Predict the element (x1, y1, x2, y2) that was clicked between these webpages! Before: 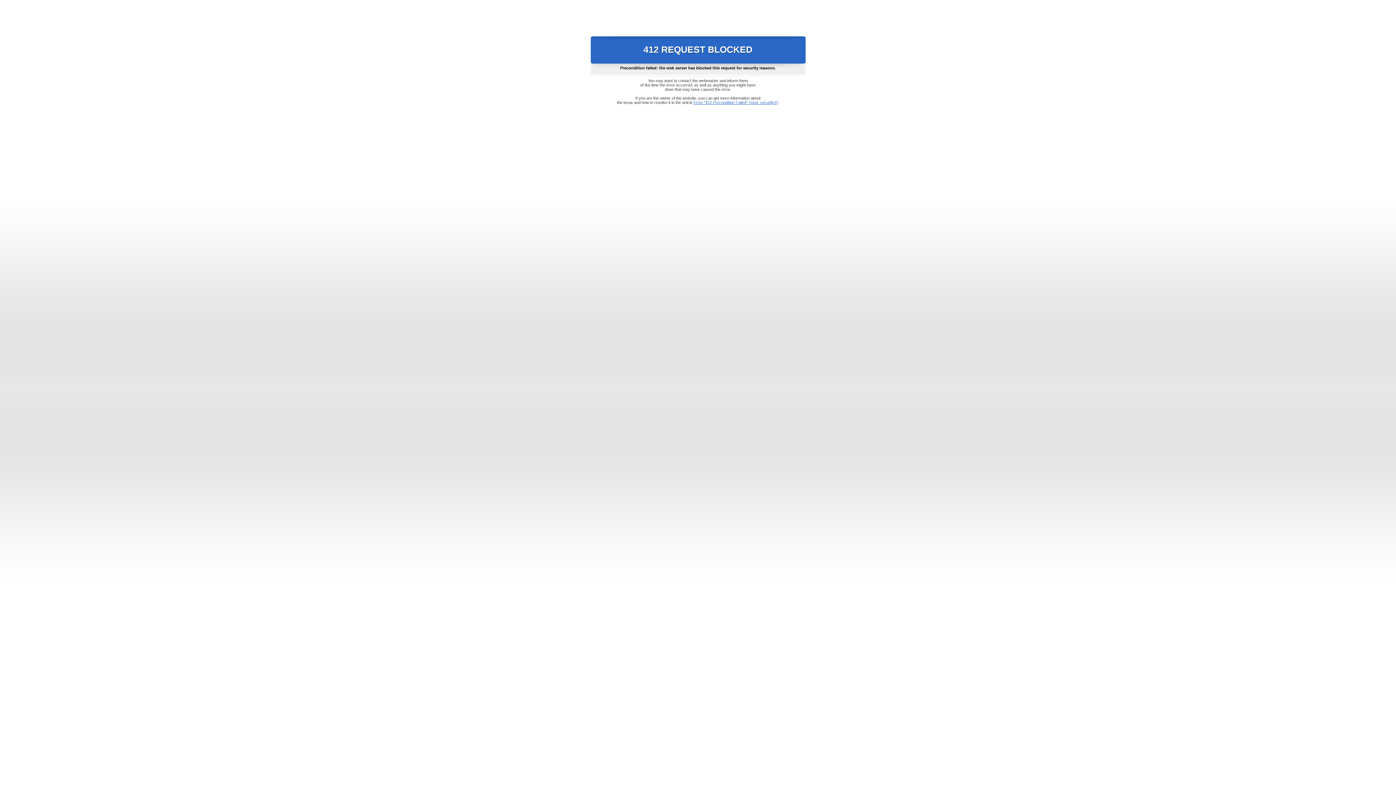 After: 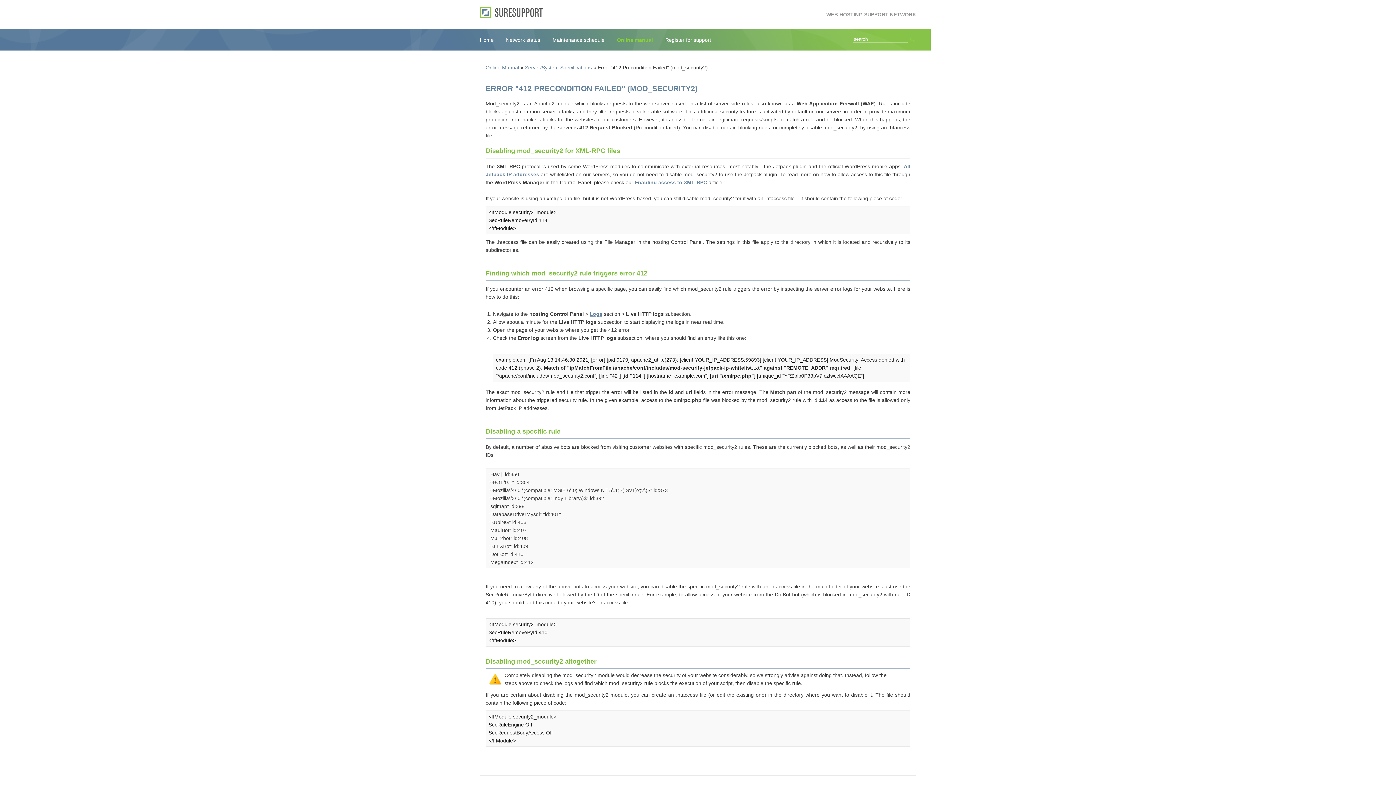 Action: label: Error "412 Precondition Failed" (mod_security2) bbox: (693, 100, 778, 104)